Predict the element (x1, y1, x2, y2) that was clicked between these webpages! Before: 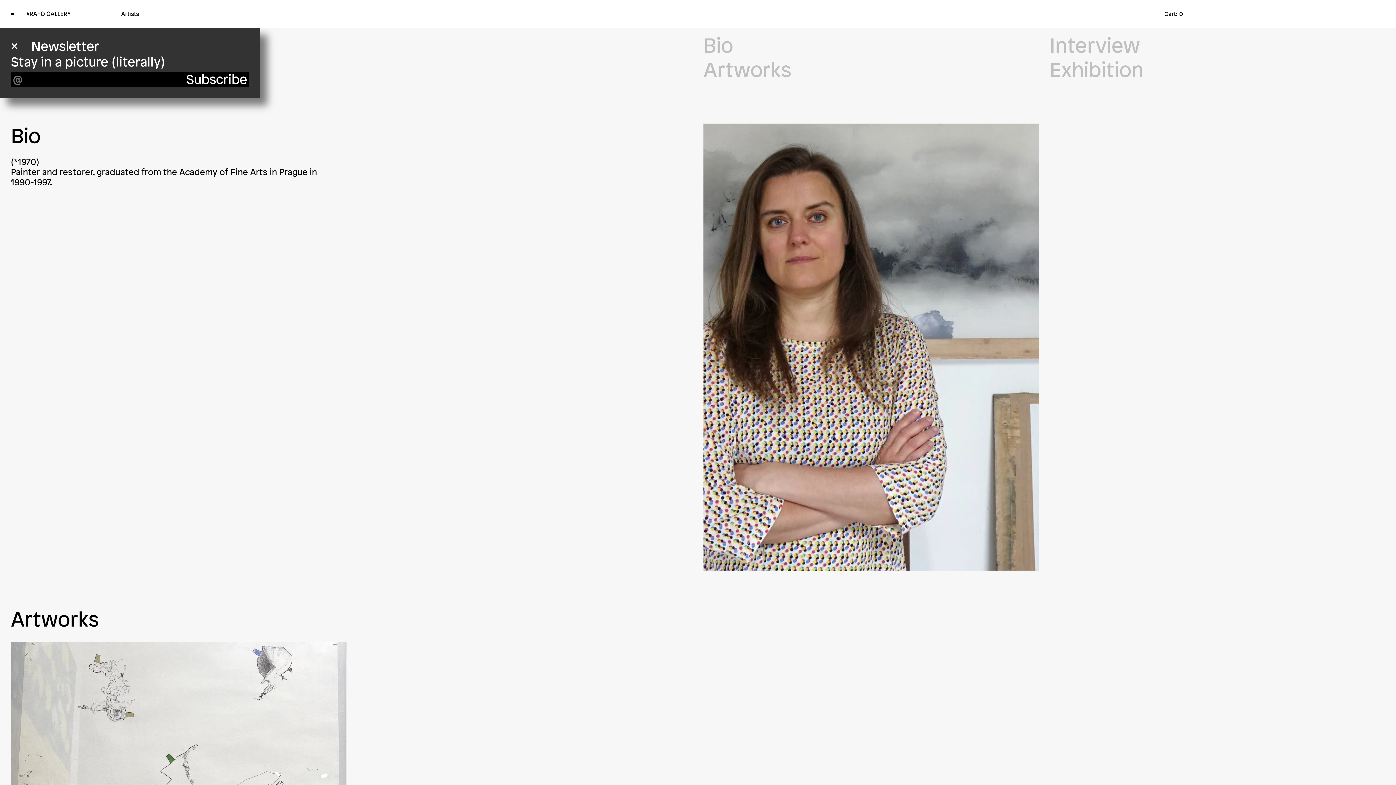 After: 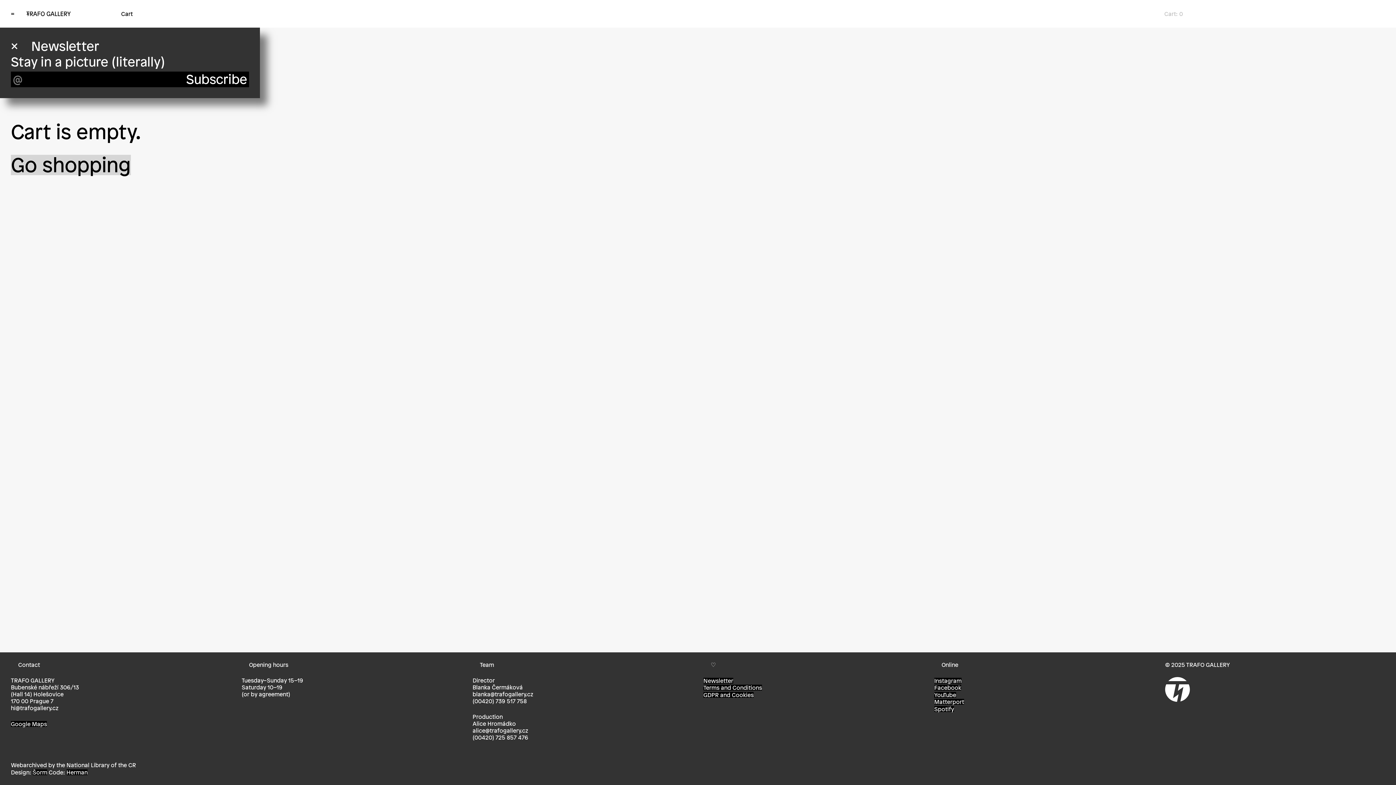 Action: bbox: (1164, 0, 1385, 27) label: Cart: 0